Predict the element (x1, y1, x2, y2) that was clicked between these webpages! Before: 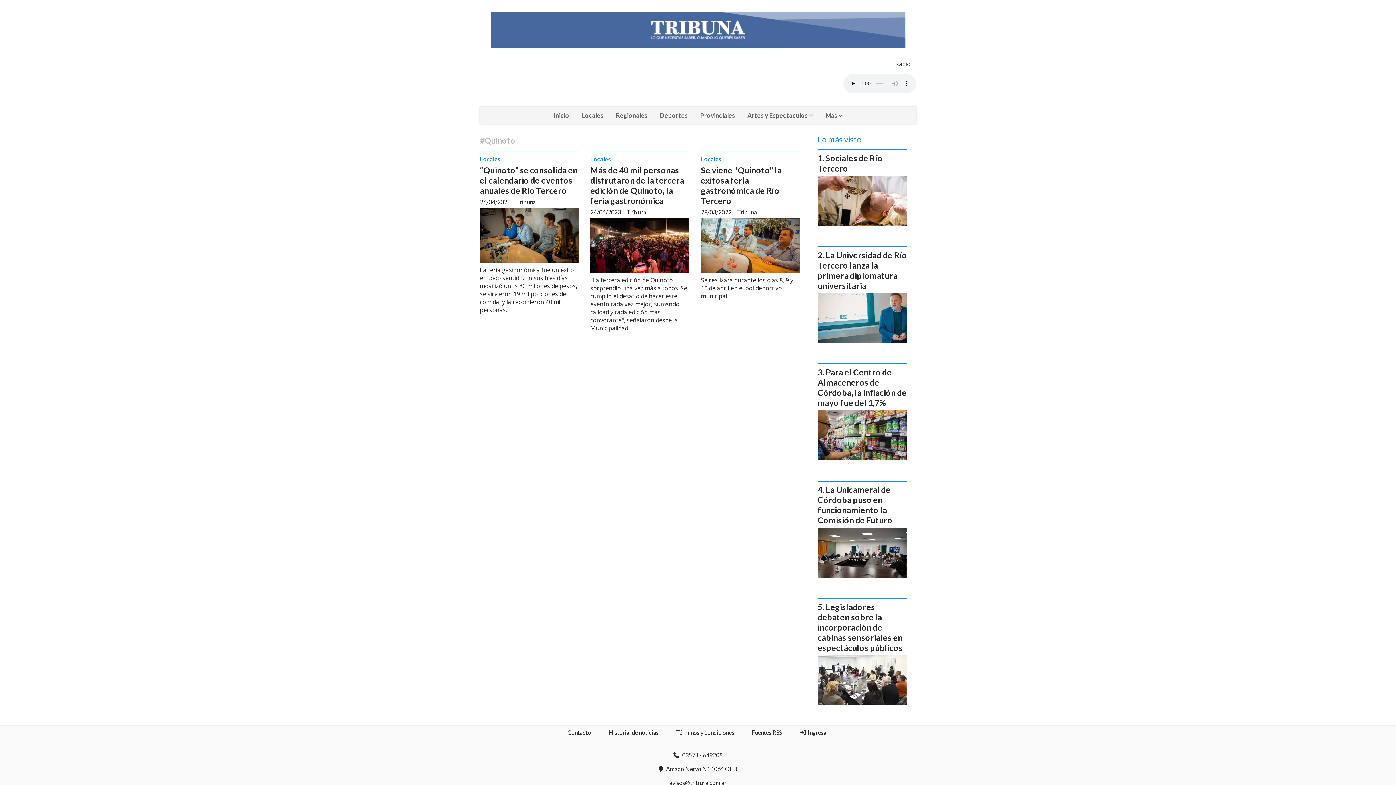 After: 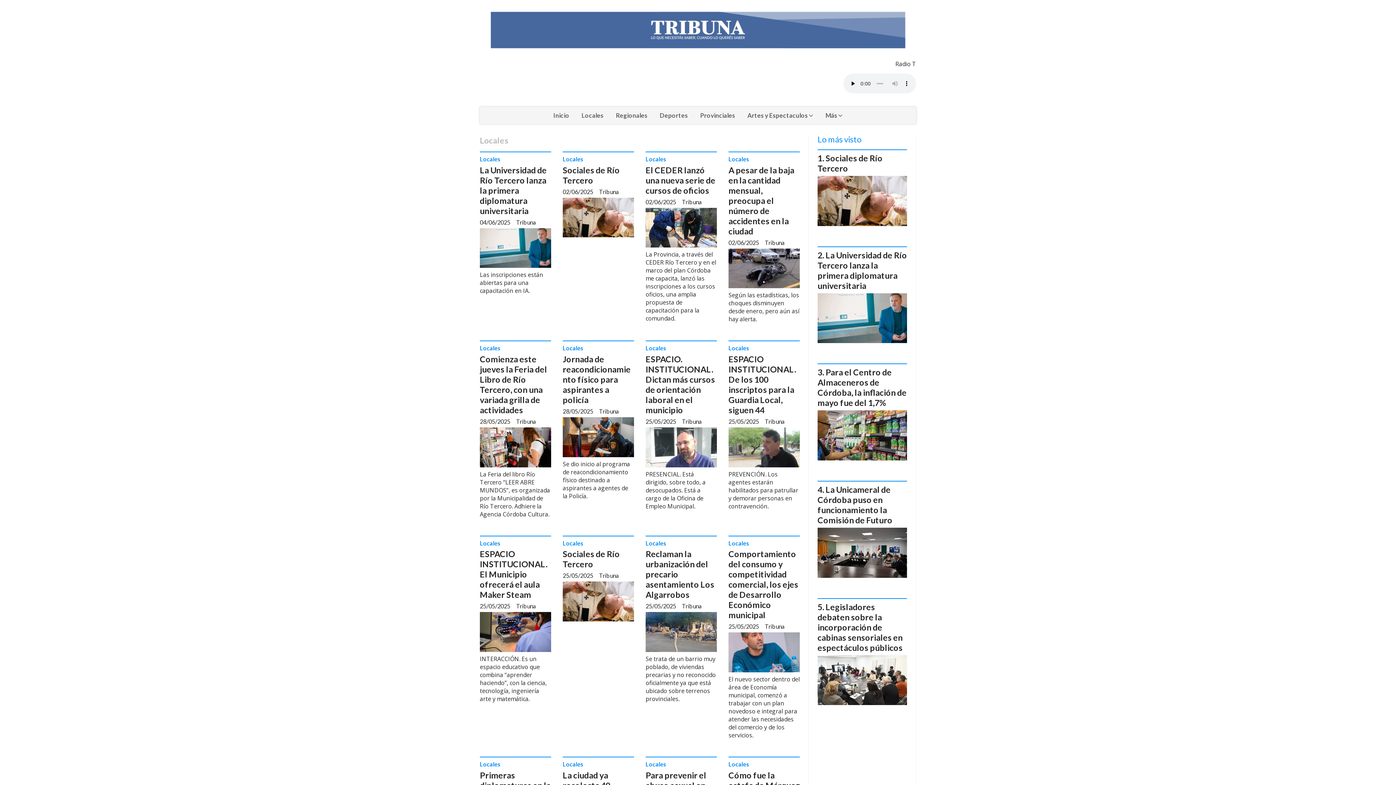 Action: bbox: (590, 155, 611, 163) label: Locales